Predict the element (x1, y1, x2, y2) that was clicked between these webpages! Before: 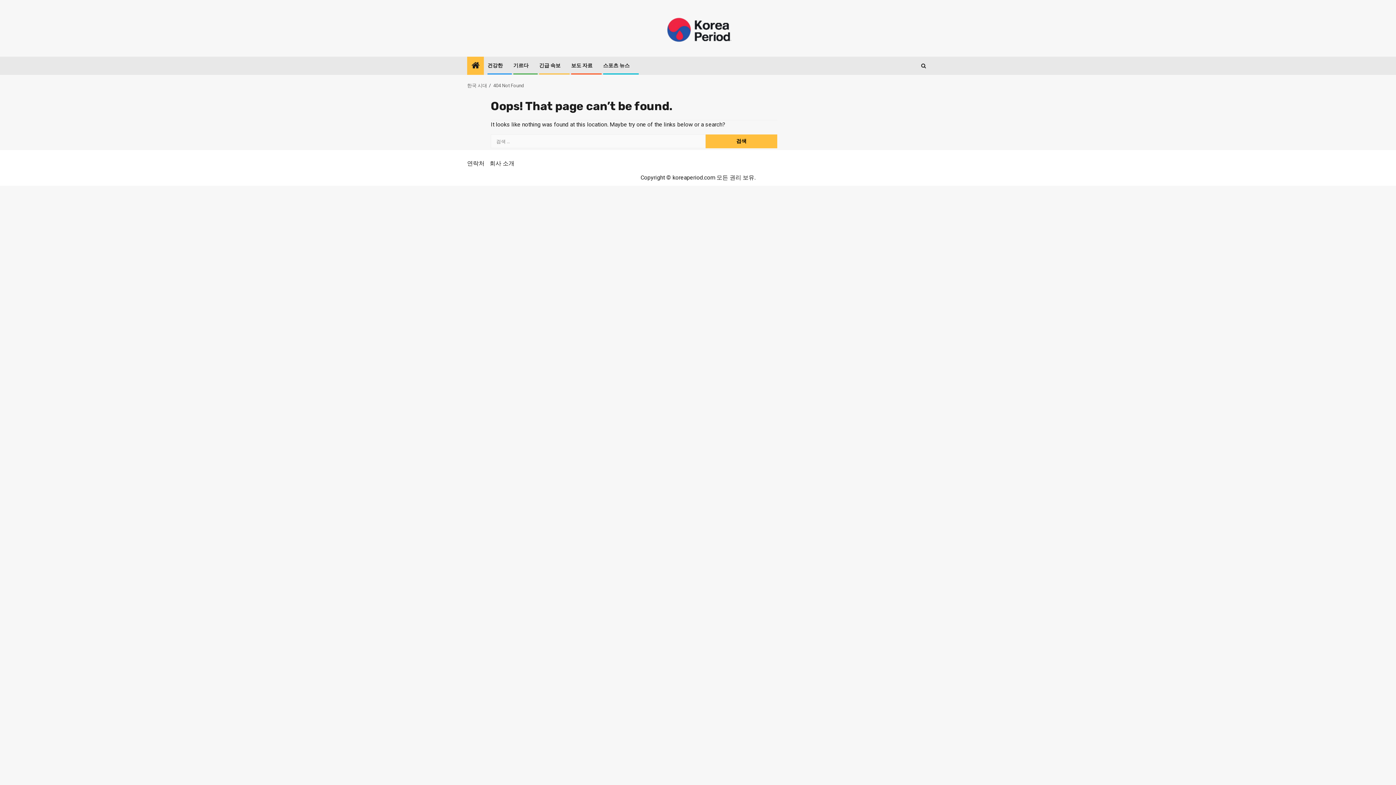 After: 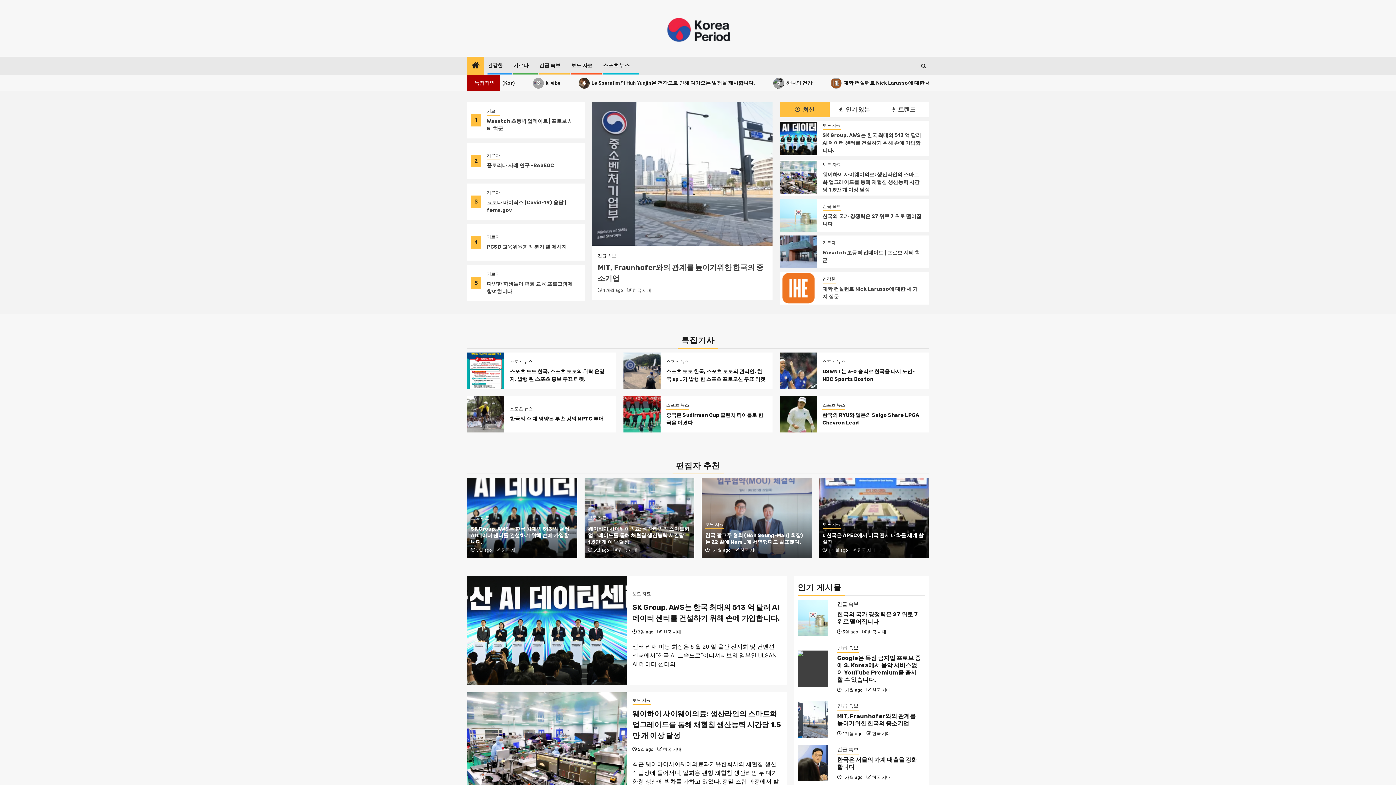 Action: label: 404 Not Found bbox: (493, 82, 524, 88)